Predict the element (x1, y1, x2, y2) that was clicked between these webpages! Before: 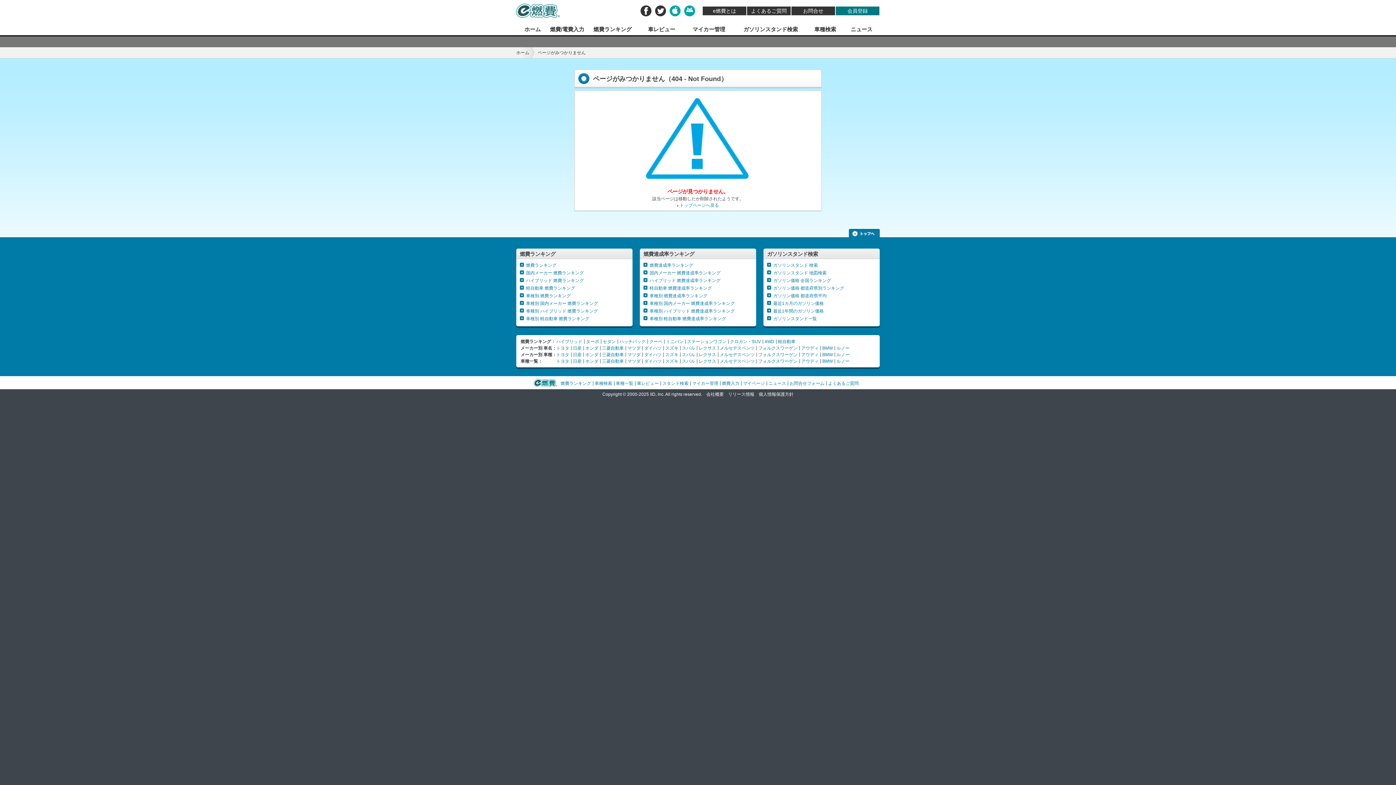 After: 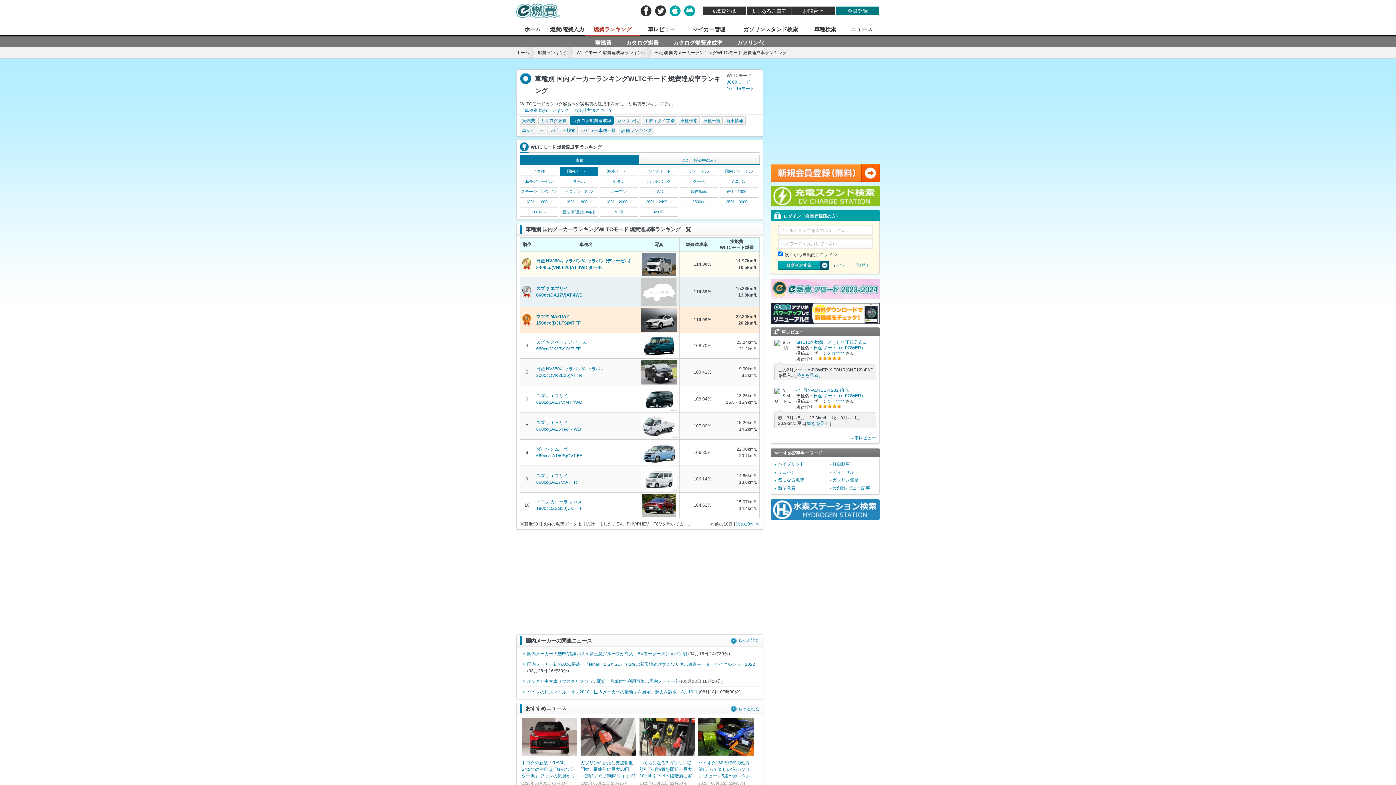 Action: label: 車種別 国内メーカー 燃費達成率ランキング bbox: (649, 301, 734, 306)